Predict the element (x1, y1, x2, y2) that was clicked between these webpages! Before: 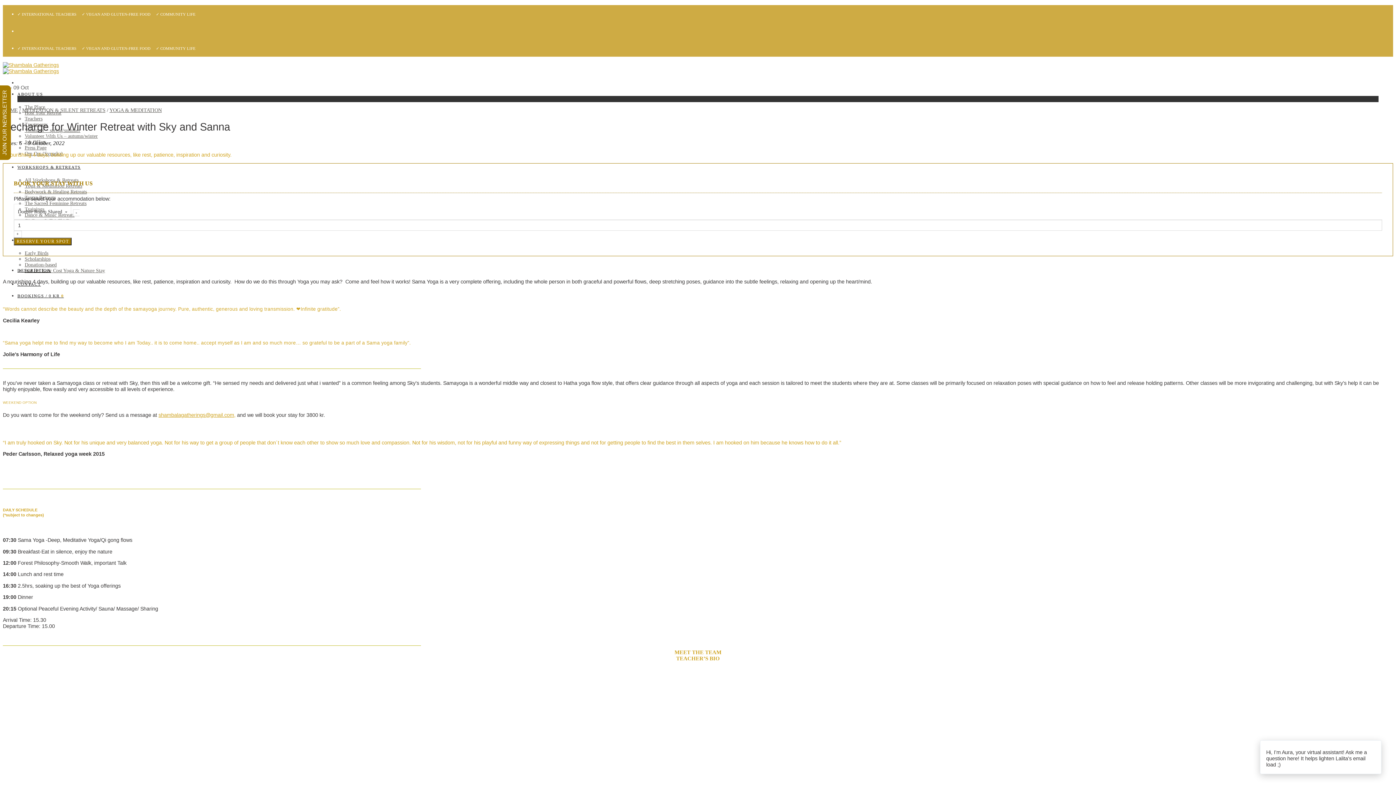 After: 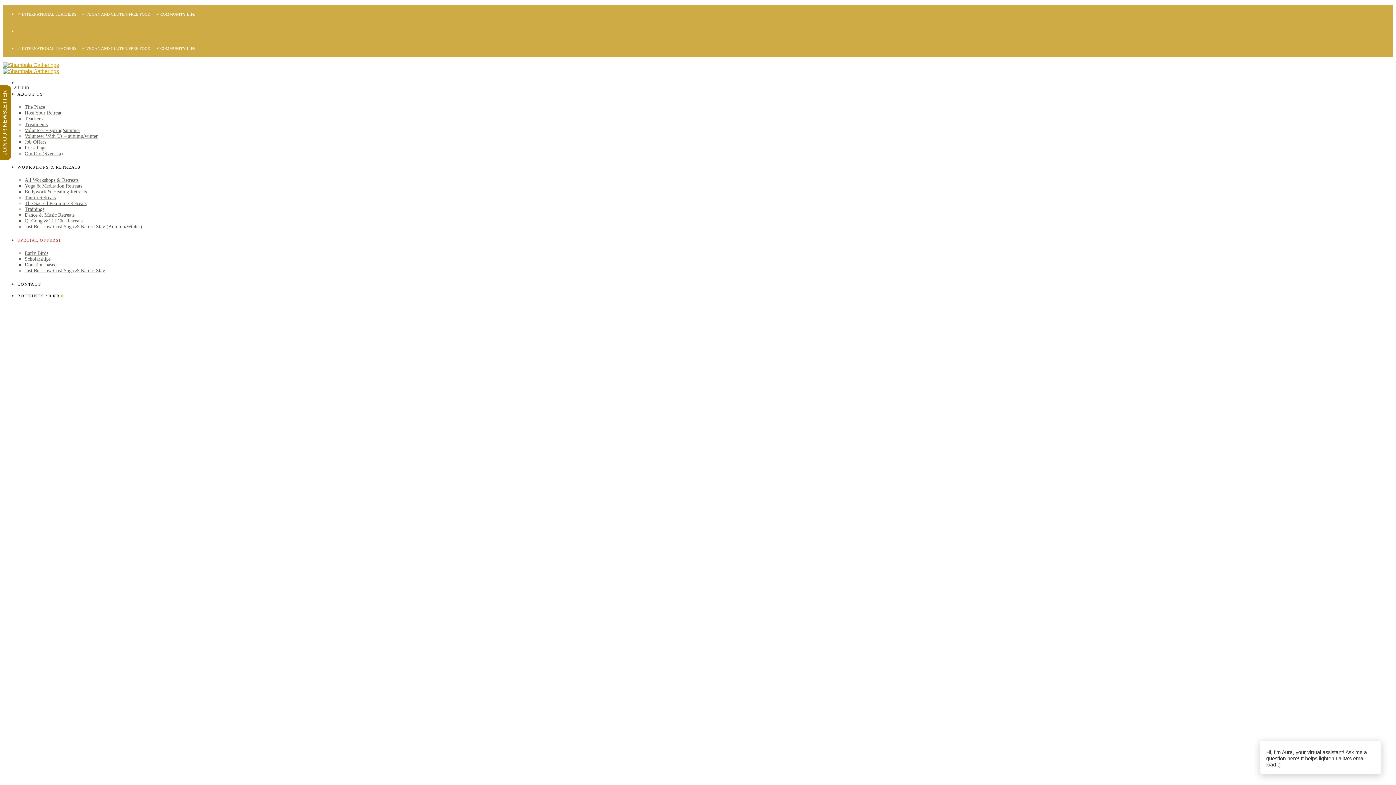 Action: bbox: (24, 256, 50, 261) label: Scholarships